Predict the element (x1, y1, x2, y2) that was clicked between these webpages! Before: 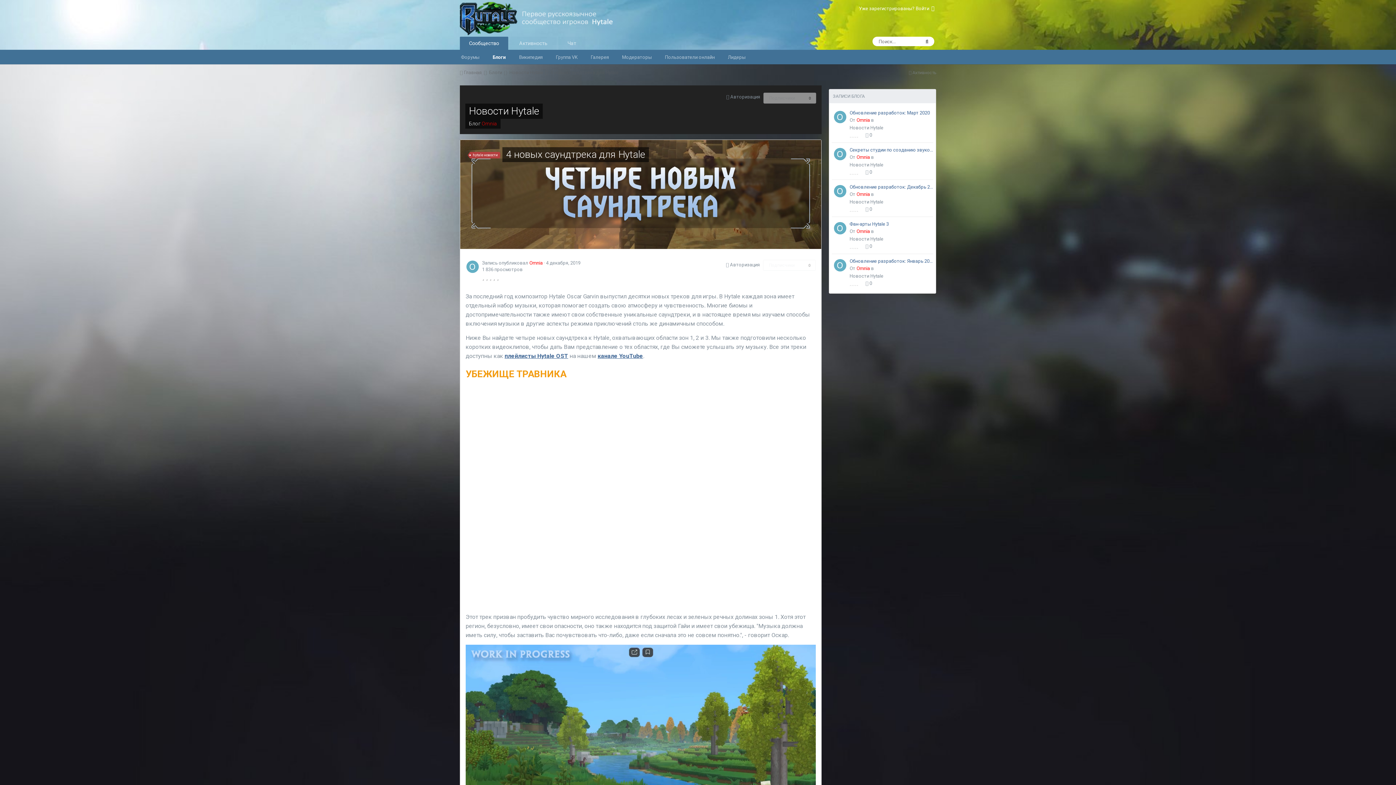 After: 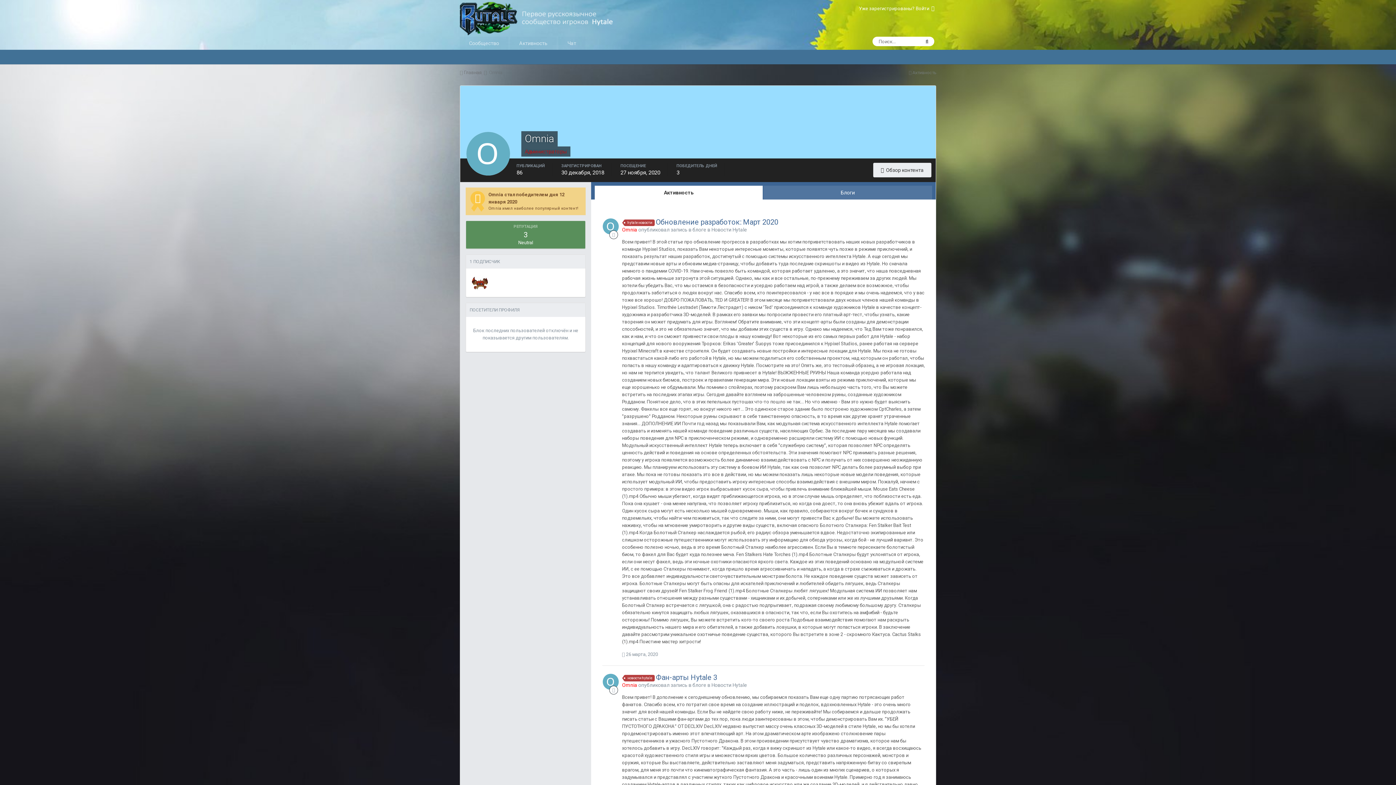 Action: label: Omnia bbox: (856, 265, 870, 271)